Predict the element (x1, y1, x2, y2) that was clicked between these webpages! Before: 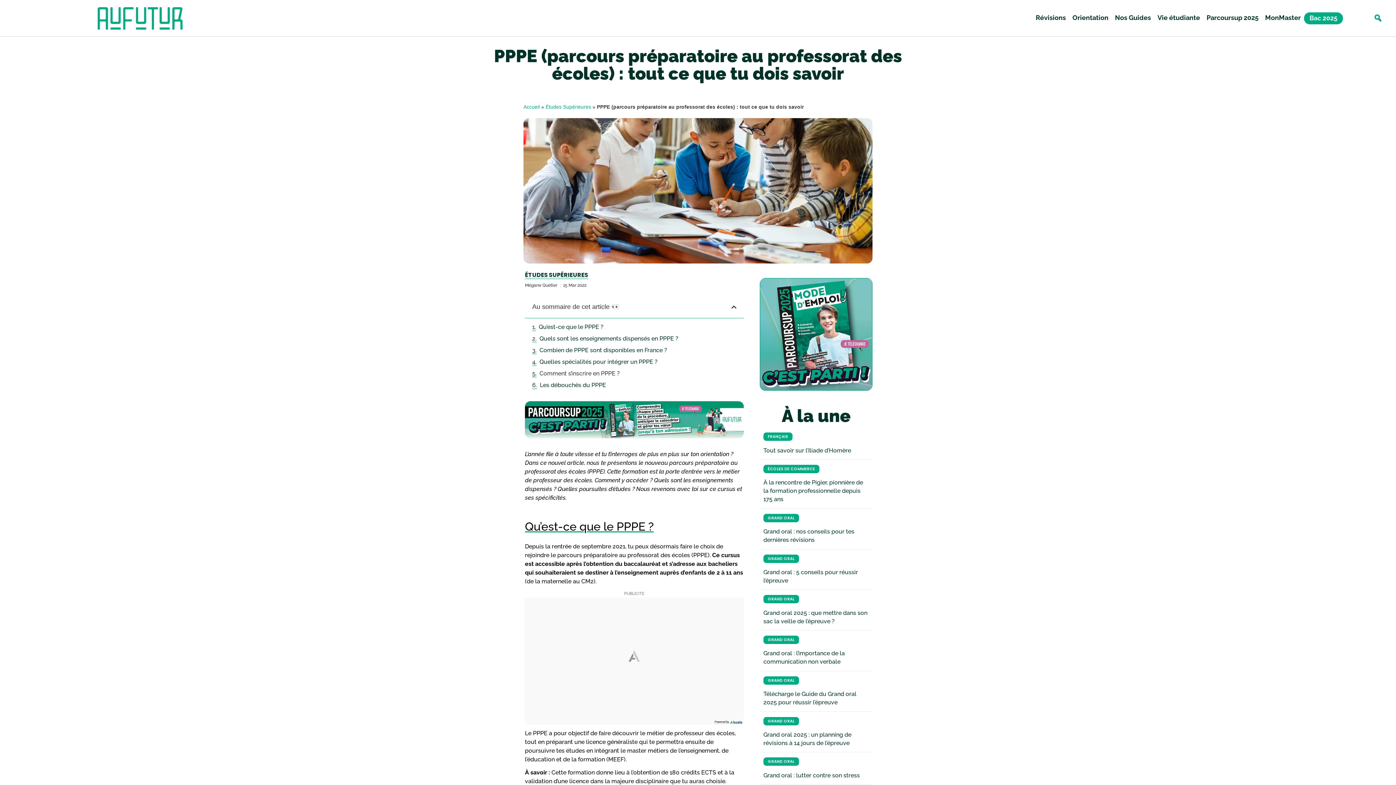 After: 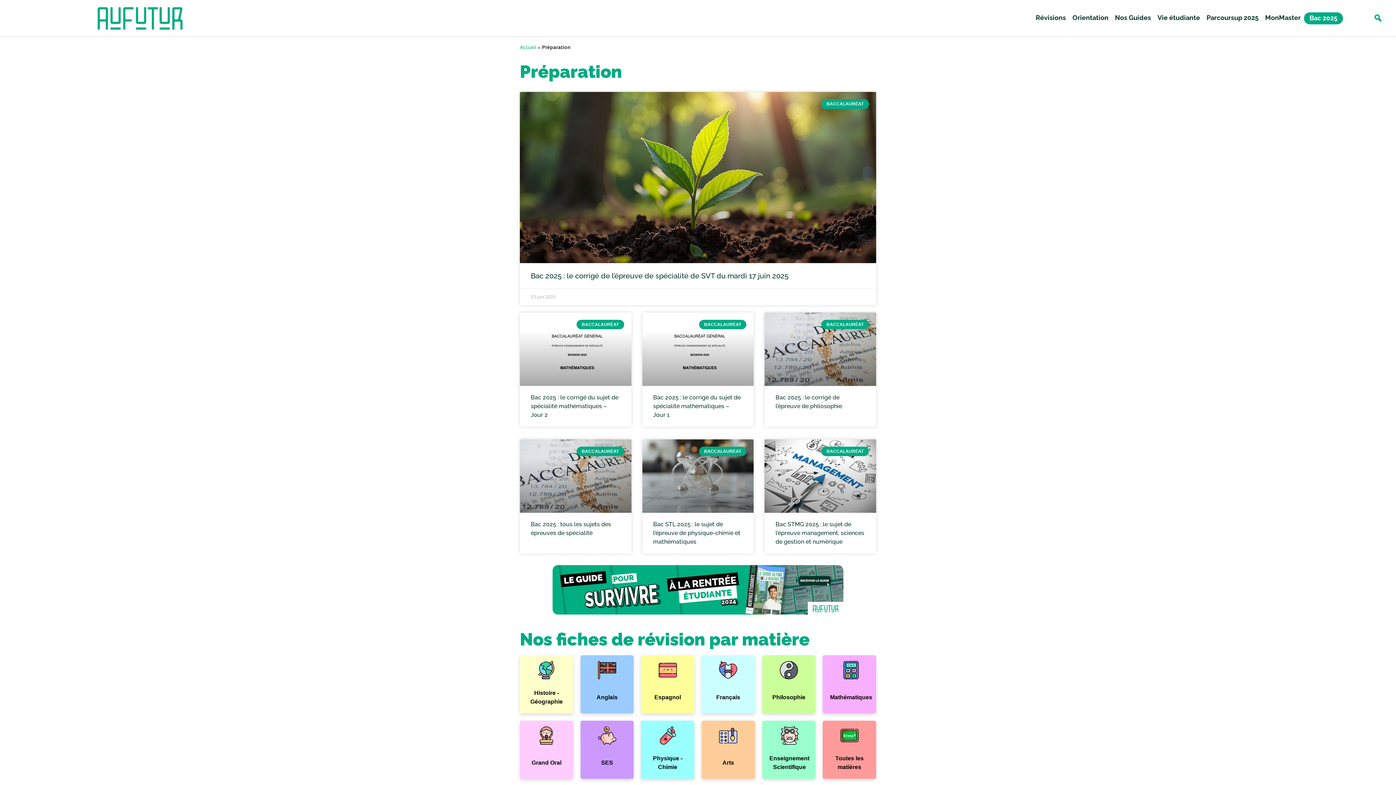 Action: label: Révisions bbox: (1036, 12, 1066, 24)